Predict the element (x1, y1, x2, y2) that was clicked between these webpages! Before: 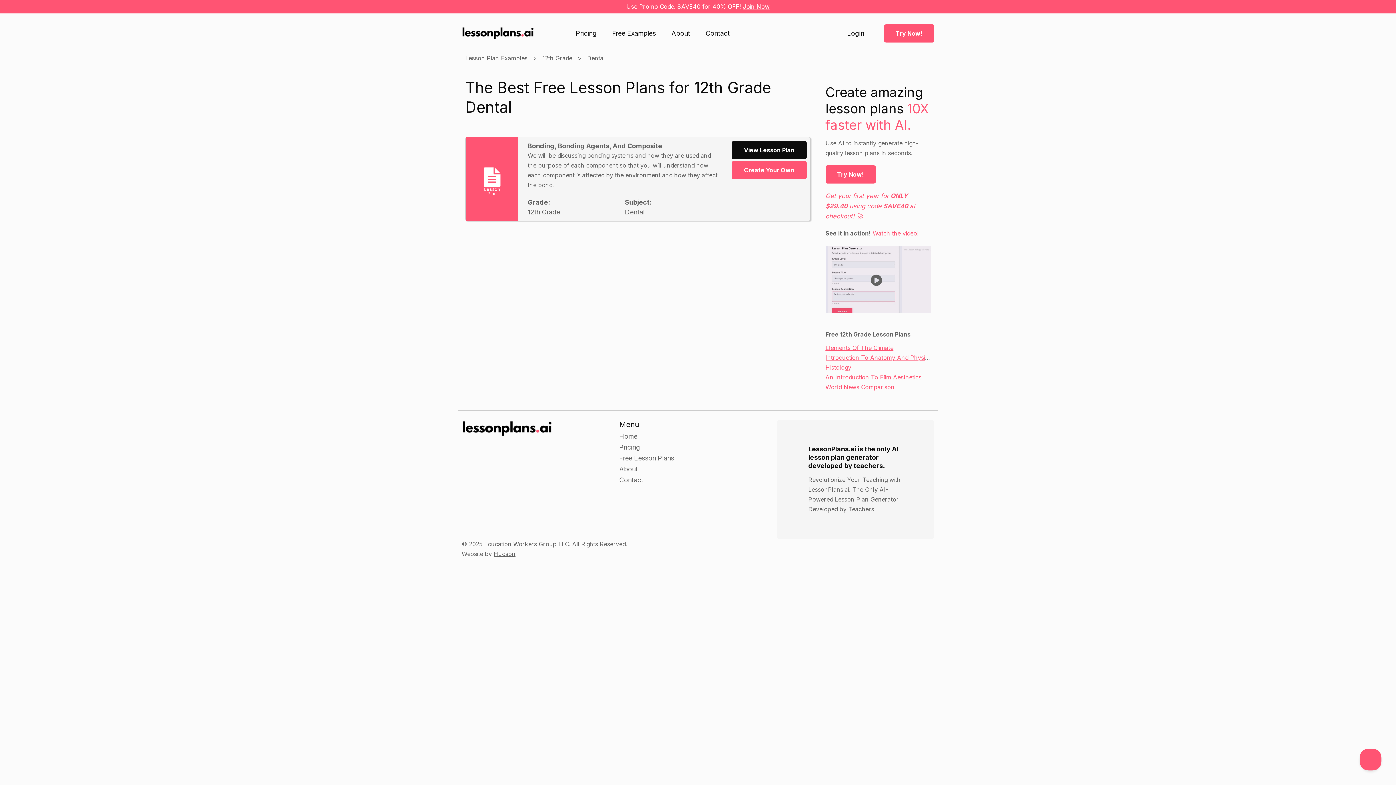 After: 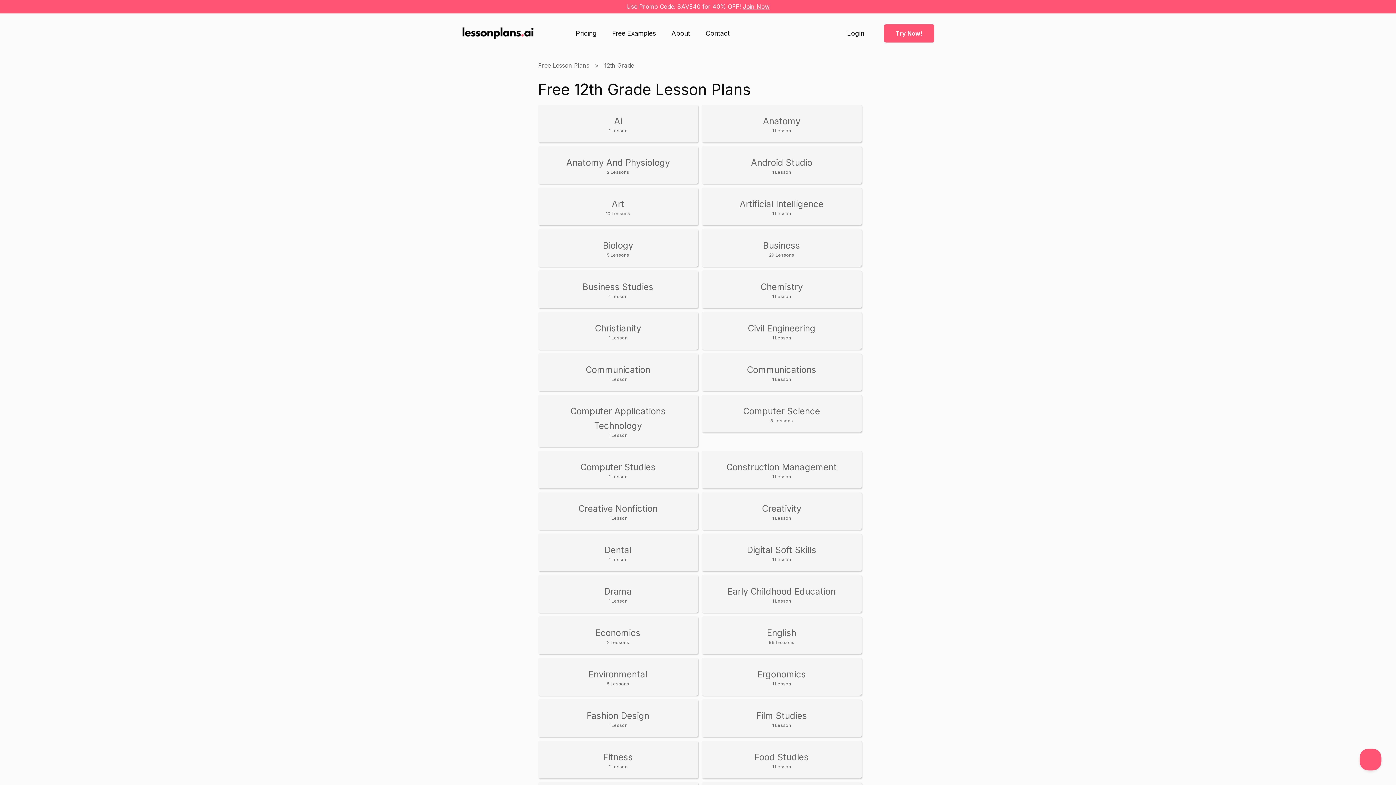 Action: label: 12th Grade bbox: (542, 54, 572, 61)